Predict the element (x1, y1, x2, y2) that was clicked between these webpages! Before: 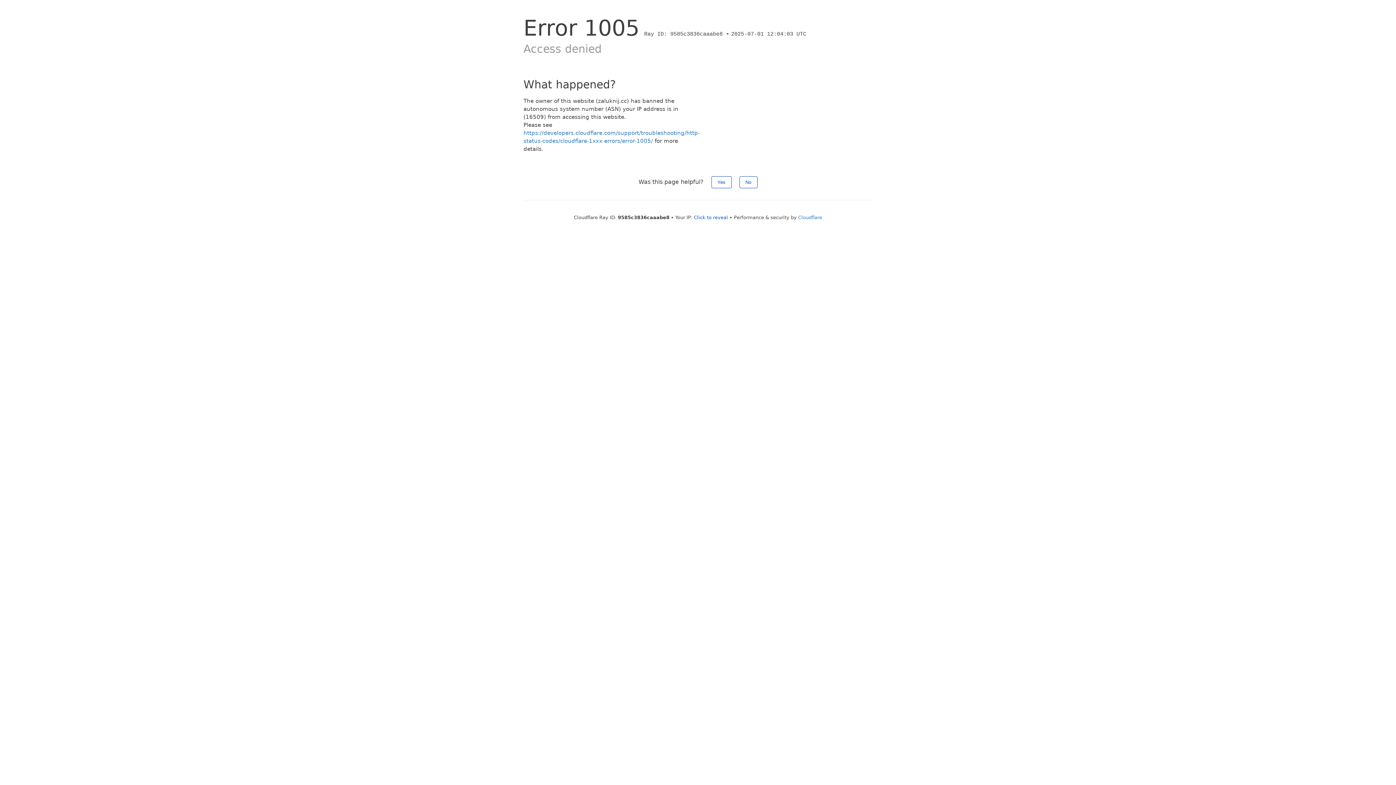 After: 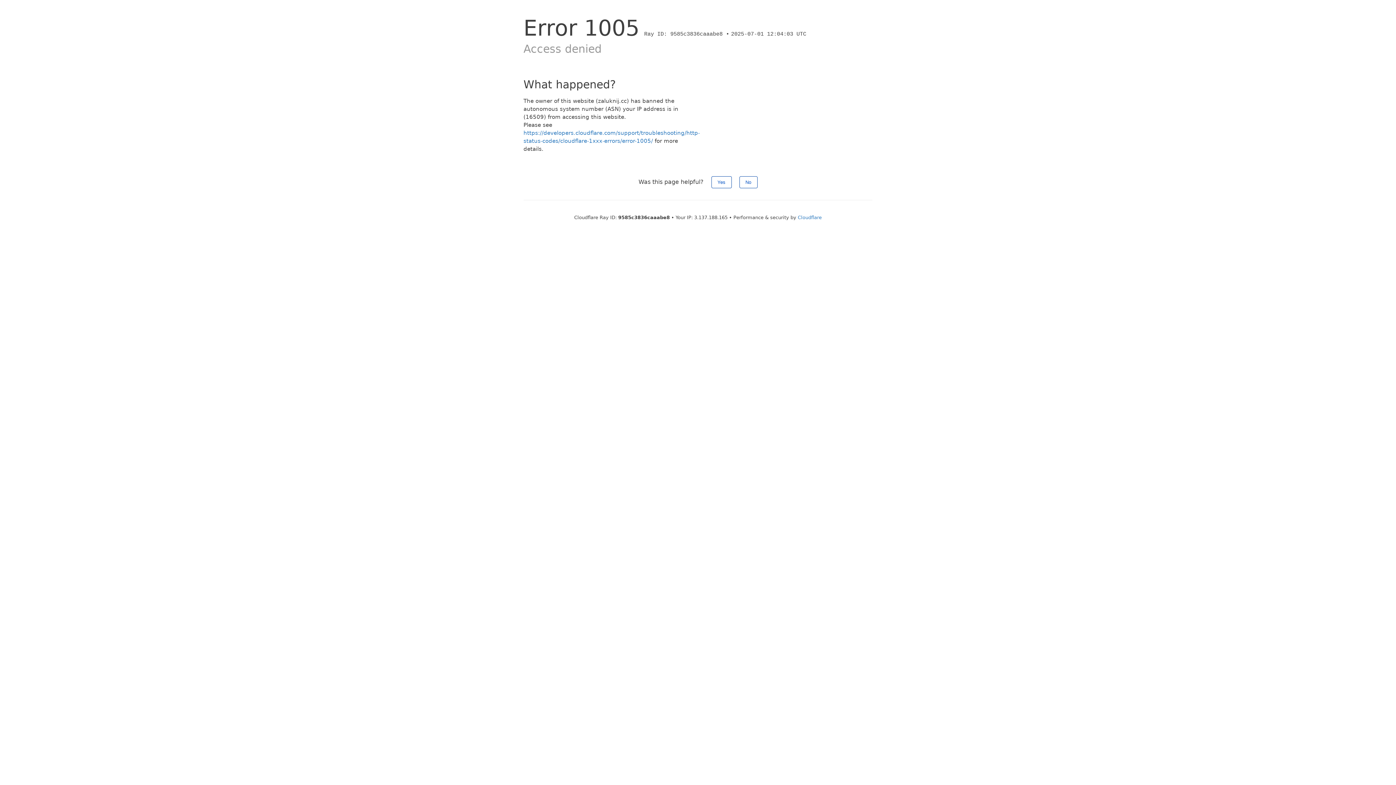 Action: label: Click to reveal bbox: (694, 214, 728, 220)